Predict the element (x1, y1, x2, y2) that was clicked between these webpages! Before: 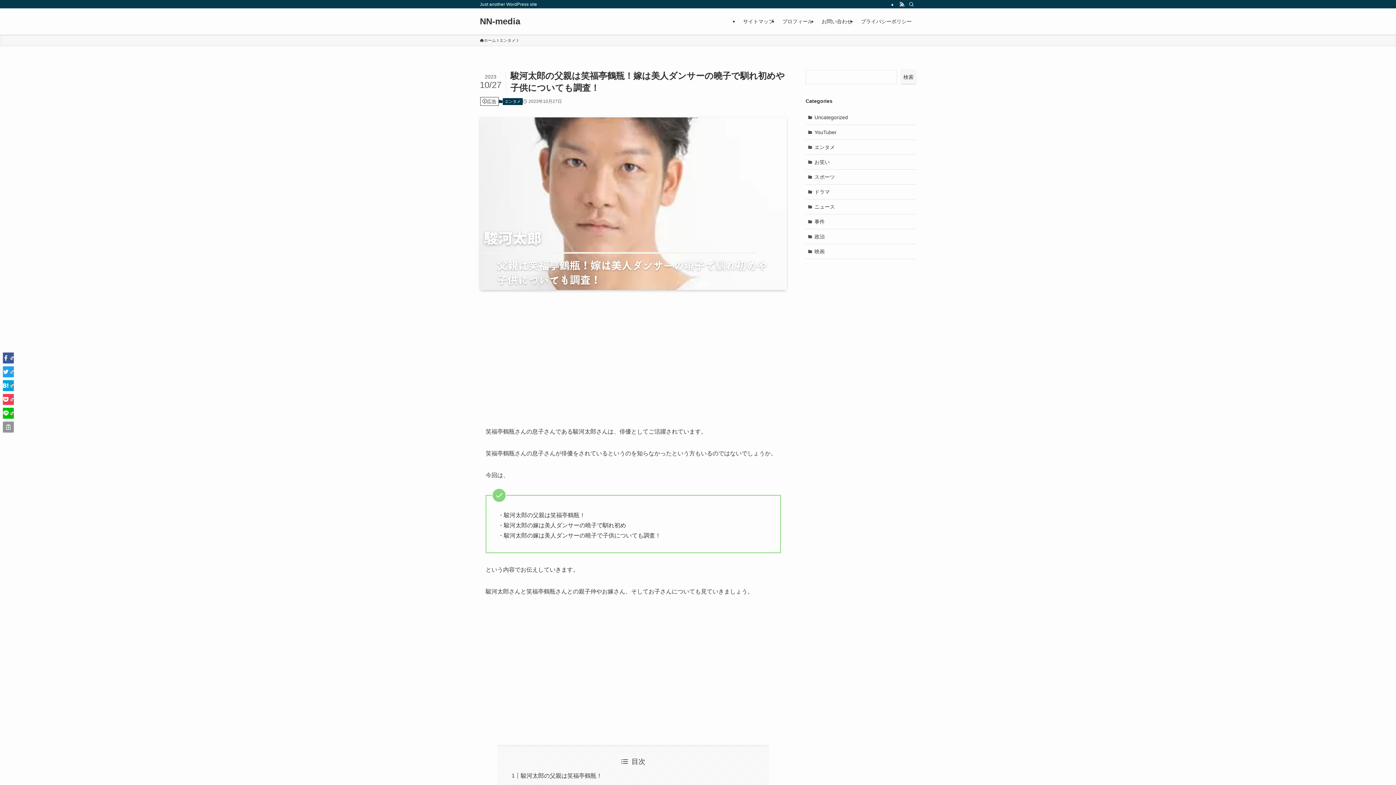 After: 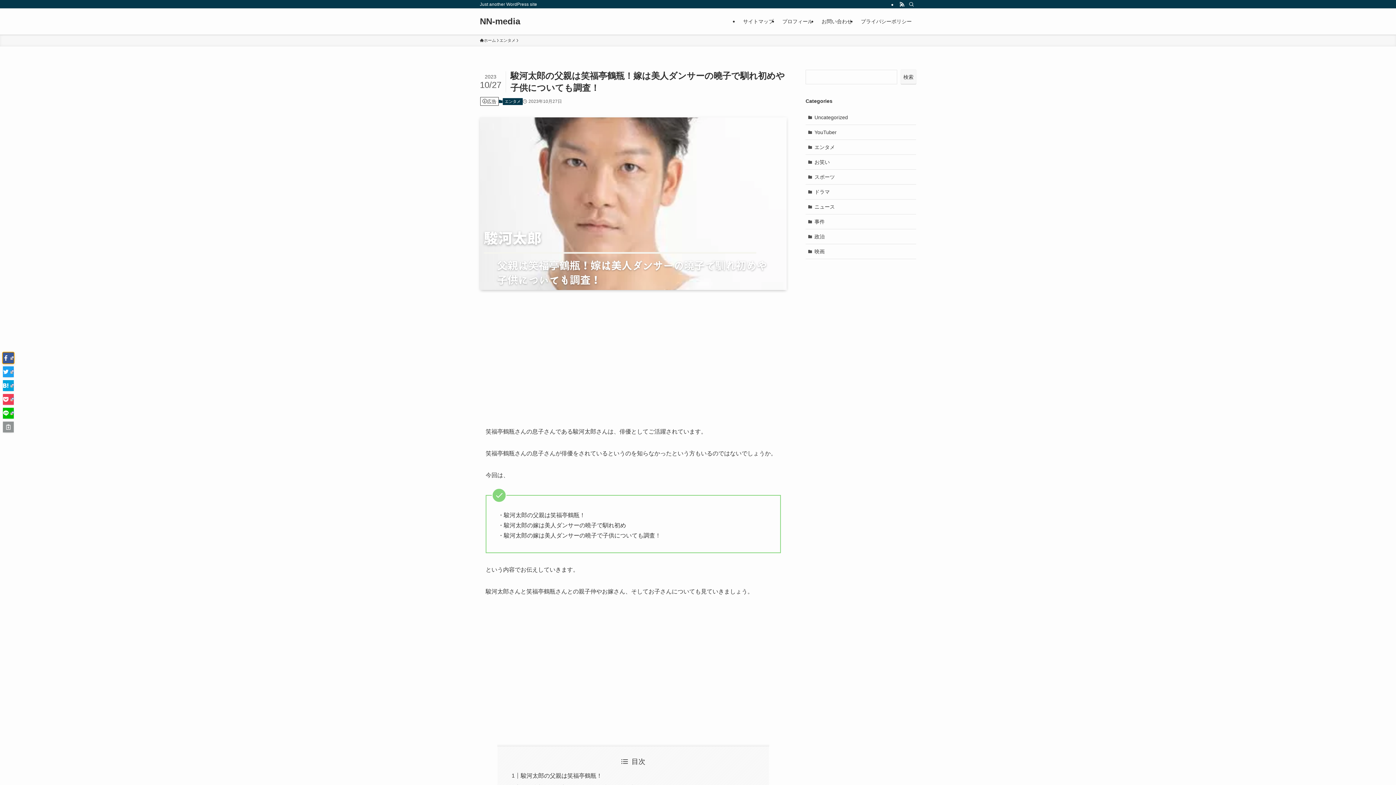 Action: bbox: (2, 352, 13, 363)